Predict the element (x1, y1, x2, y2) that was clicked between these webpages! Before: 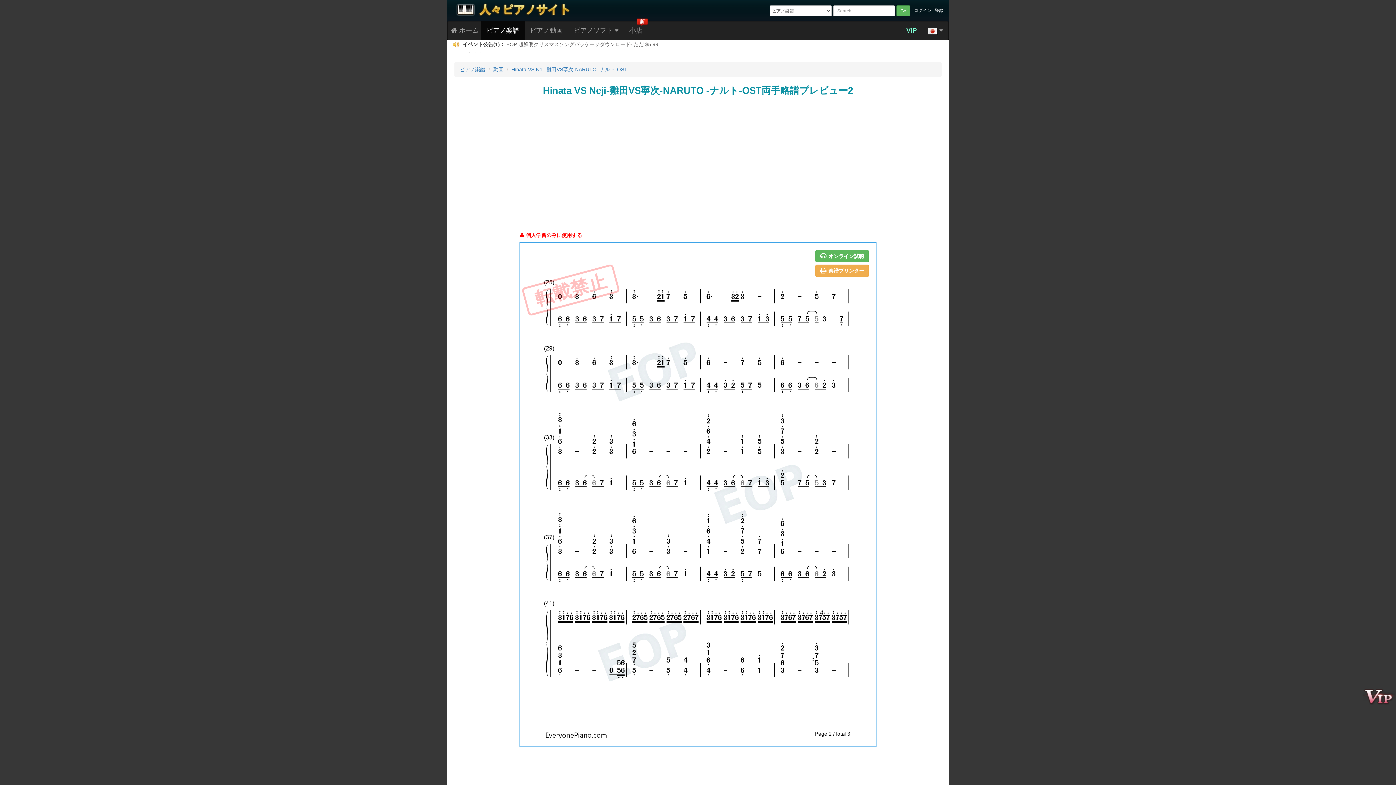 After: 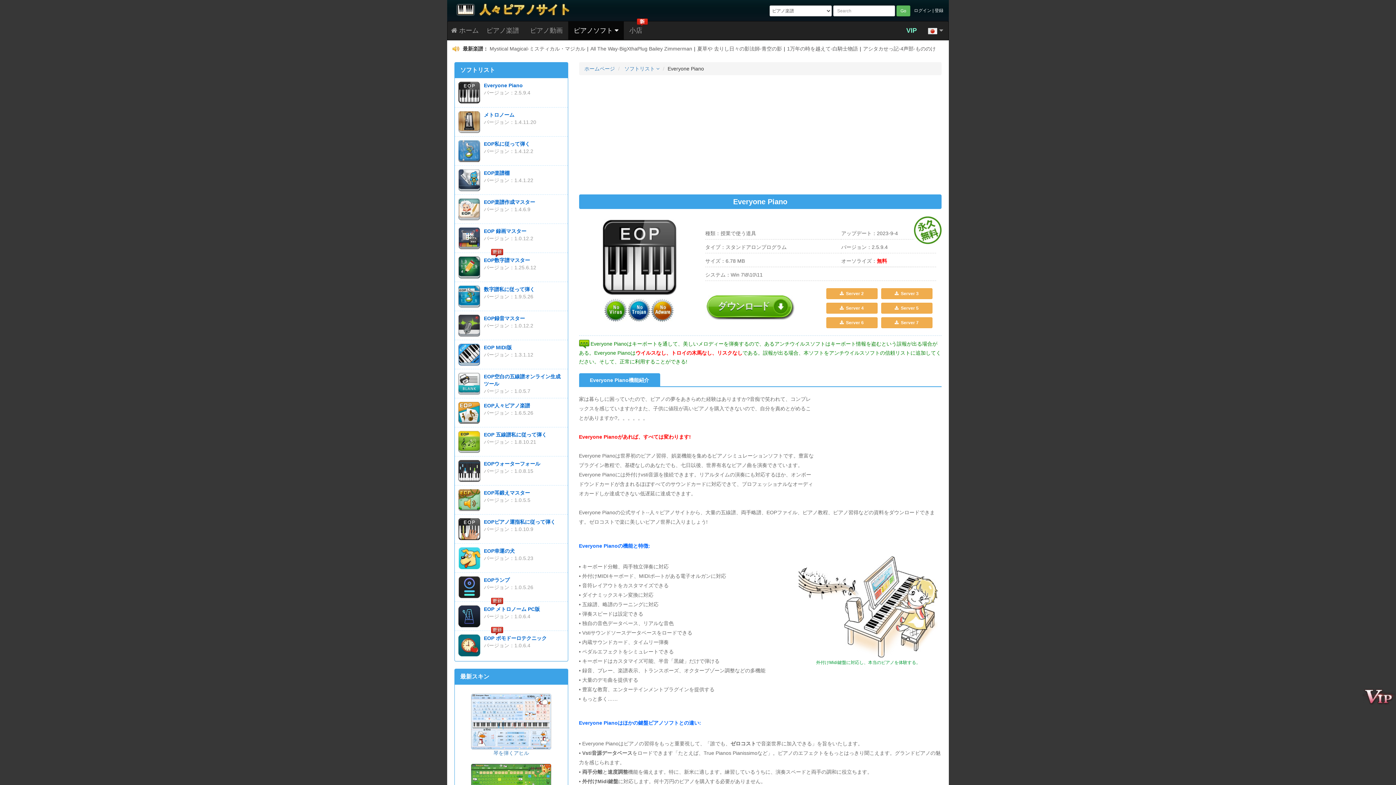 Action: bbox: (568, 21, 624, 39) label: ピアノソフト 